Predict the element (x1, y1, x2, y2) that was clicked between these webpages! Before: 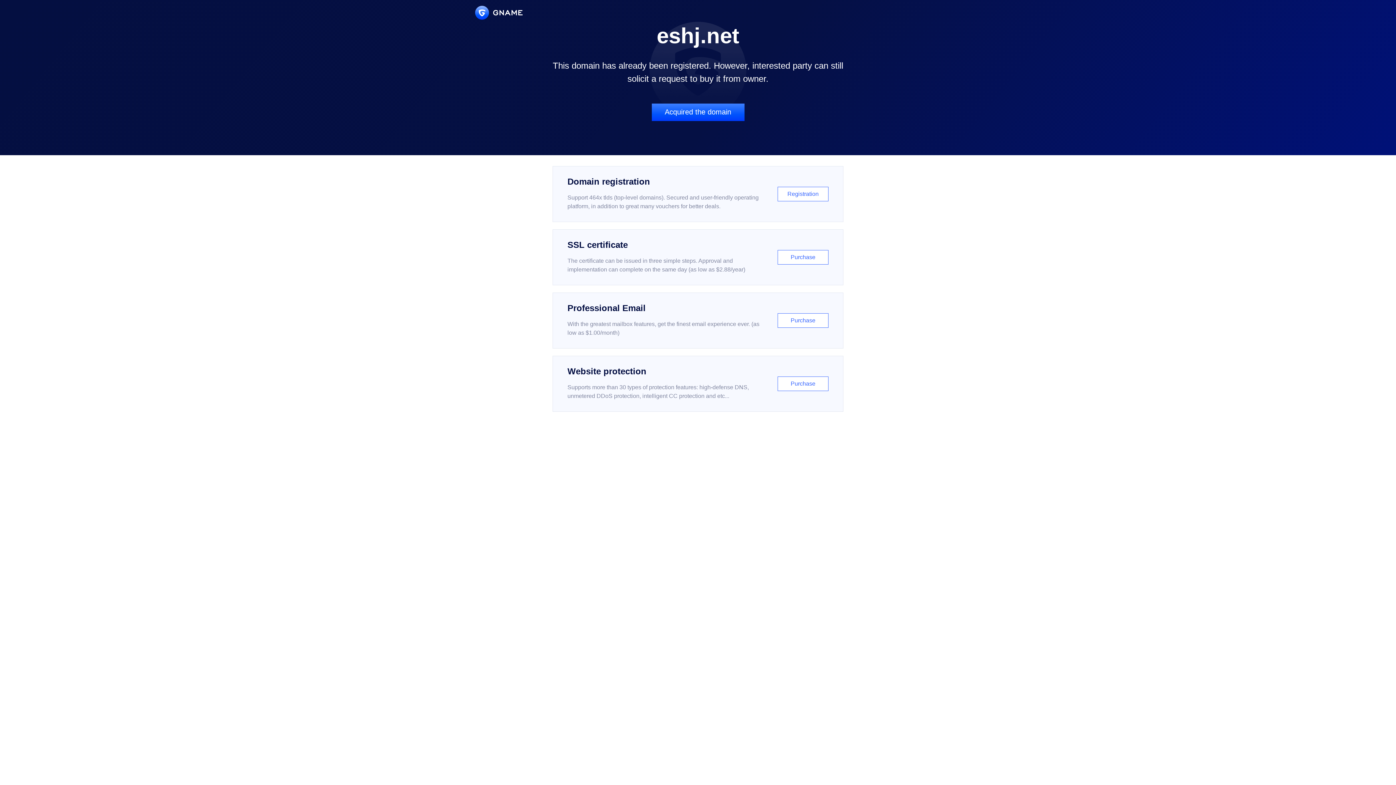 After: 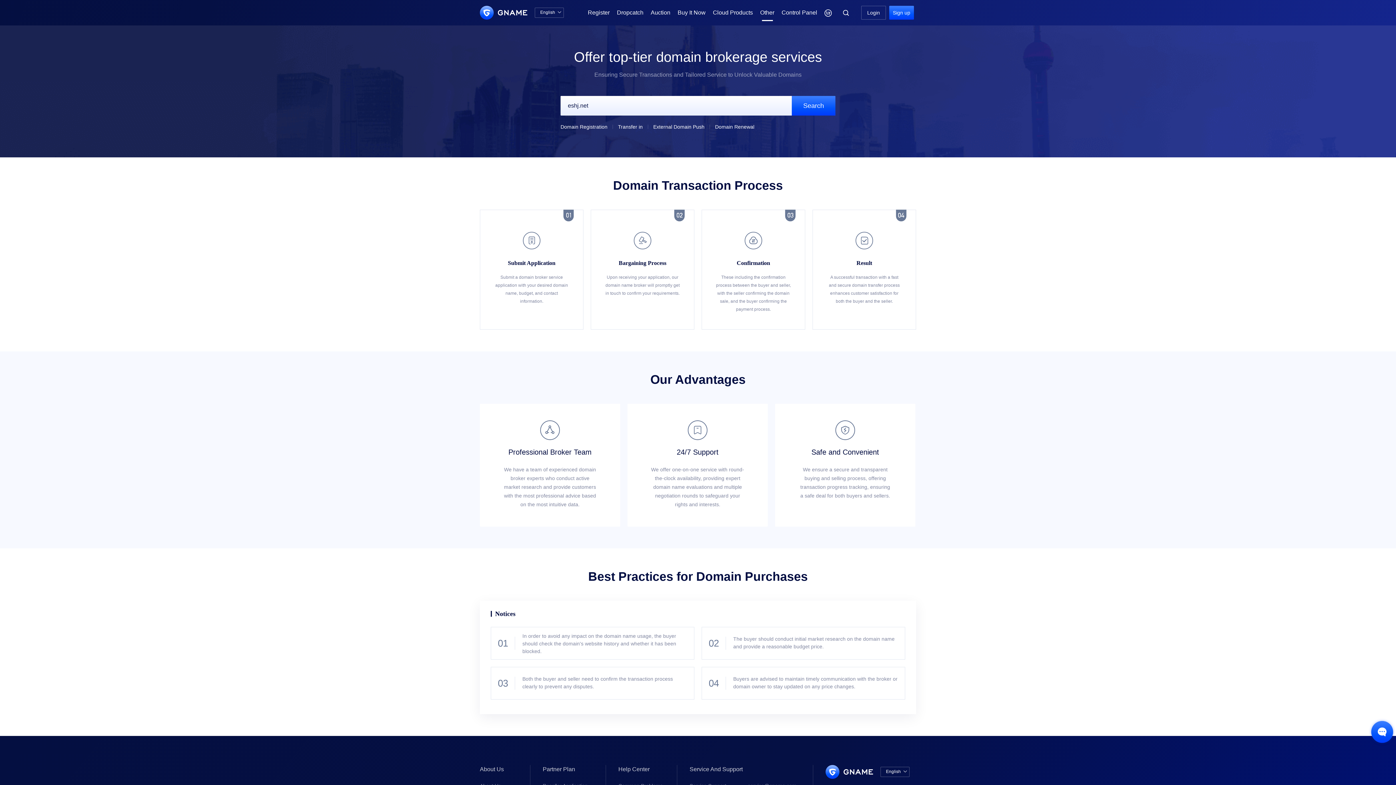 Action: bbox: (651, 103, 744, 121) label: Acquired the domain